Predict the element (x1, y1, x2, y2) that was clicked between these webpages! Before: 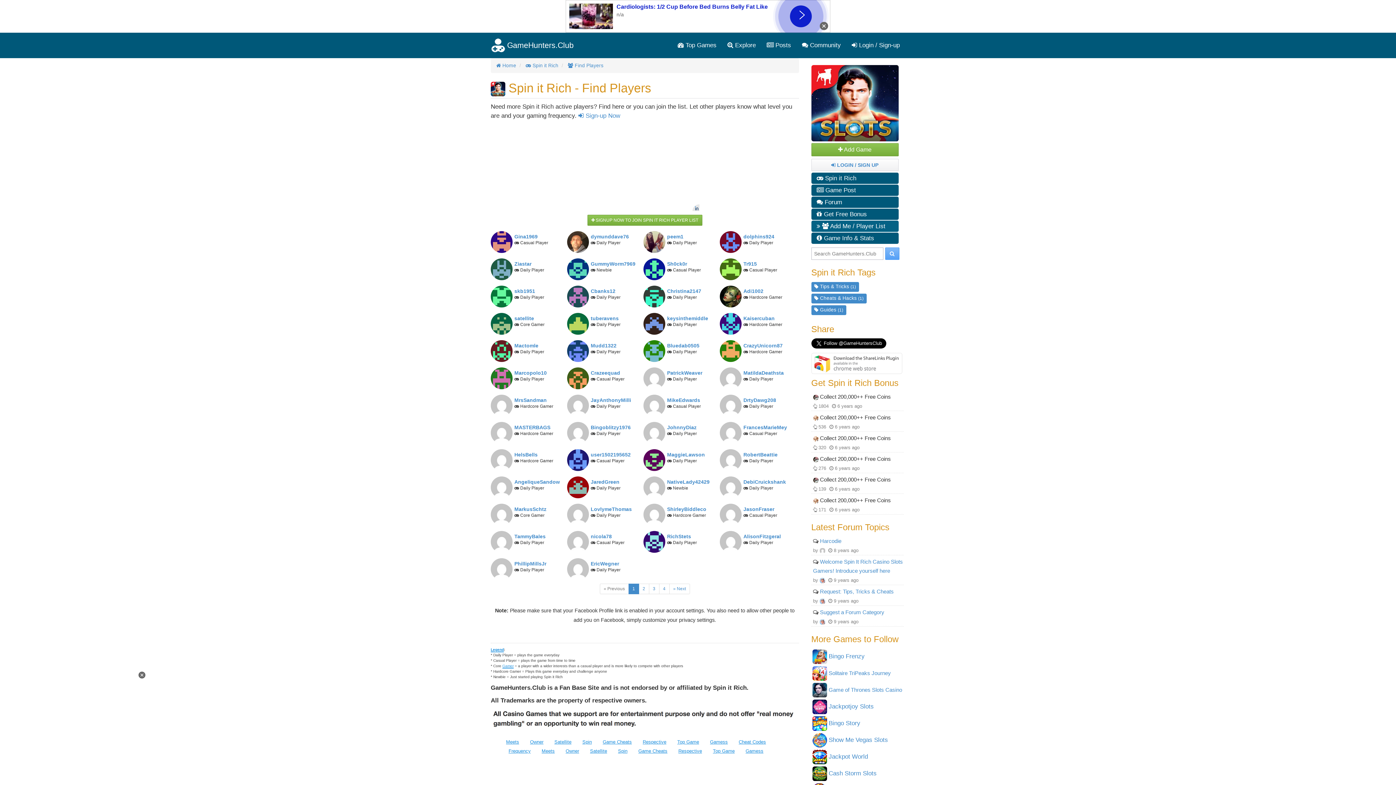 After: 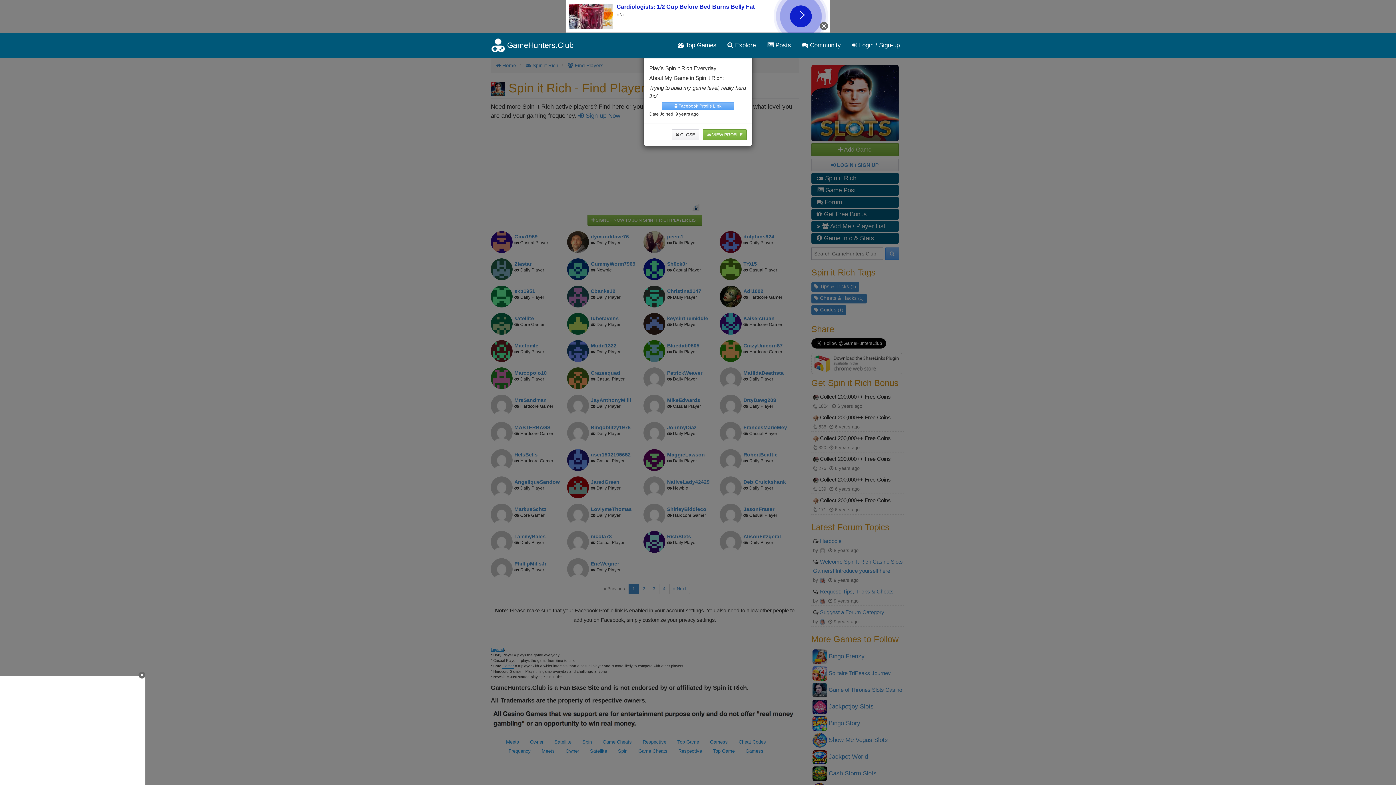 Action: bbox: (514, 176, 535, 182) label: skb1951